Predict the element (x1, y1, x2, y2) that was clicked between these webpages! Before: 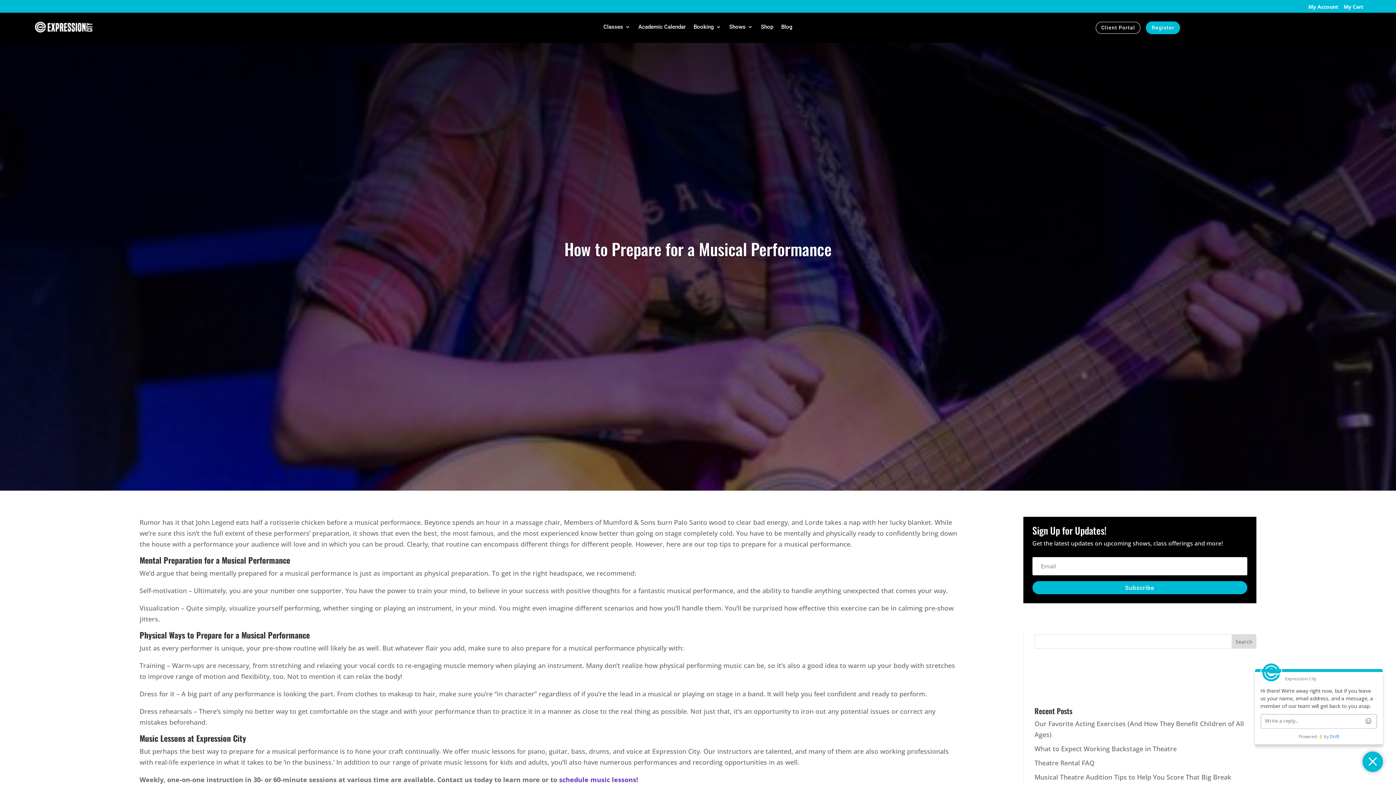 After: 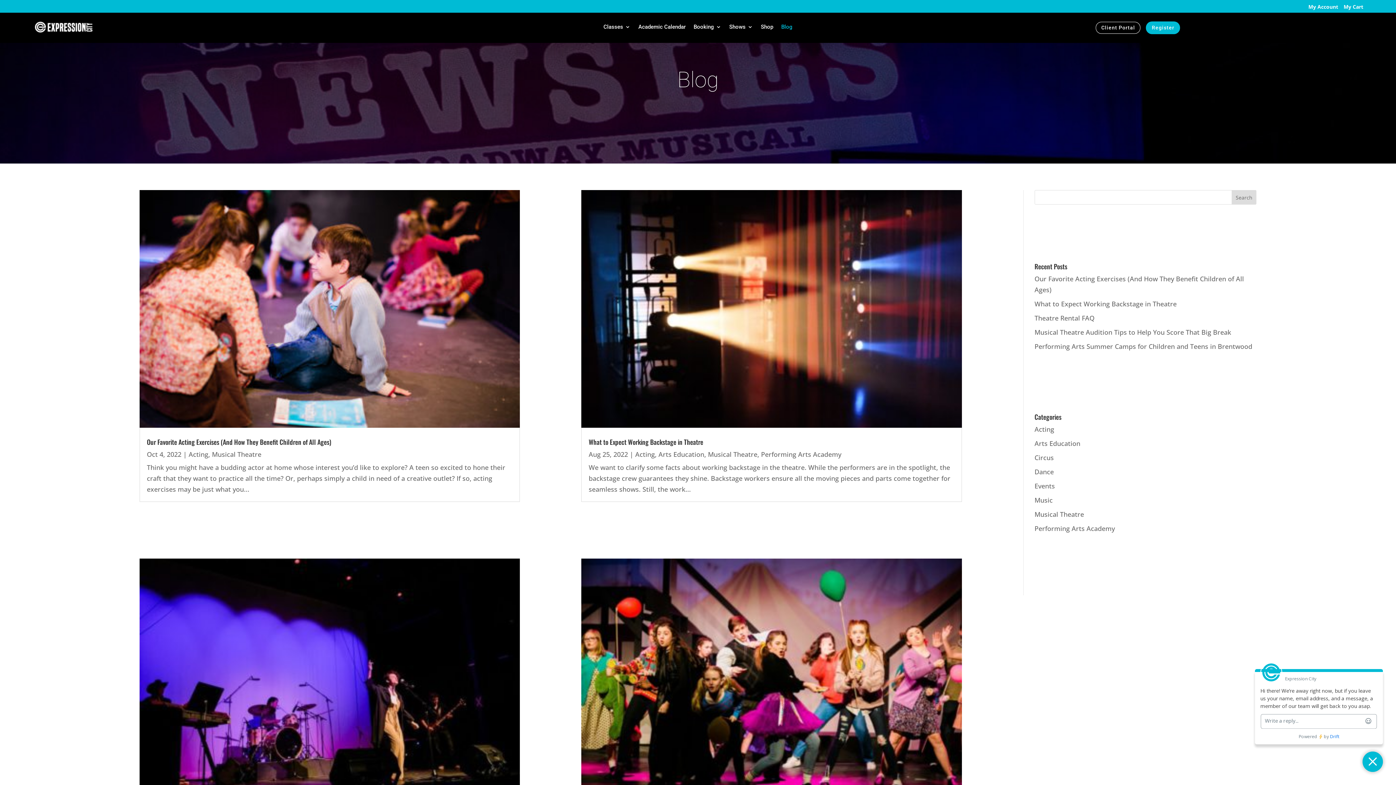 Action: label: Blog bbox: (781, 24, 792, 32)